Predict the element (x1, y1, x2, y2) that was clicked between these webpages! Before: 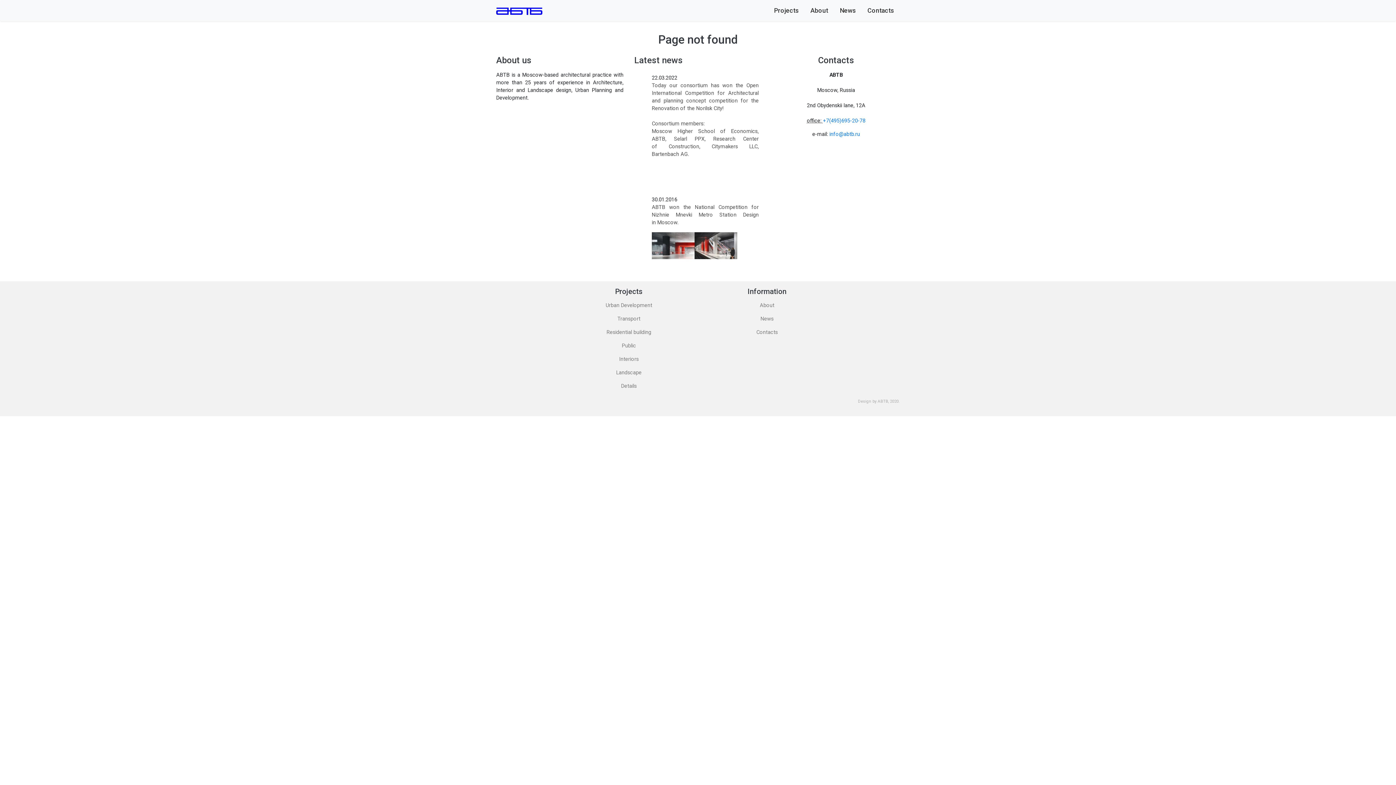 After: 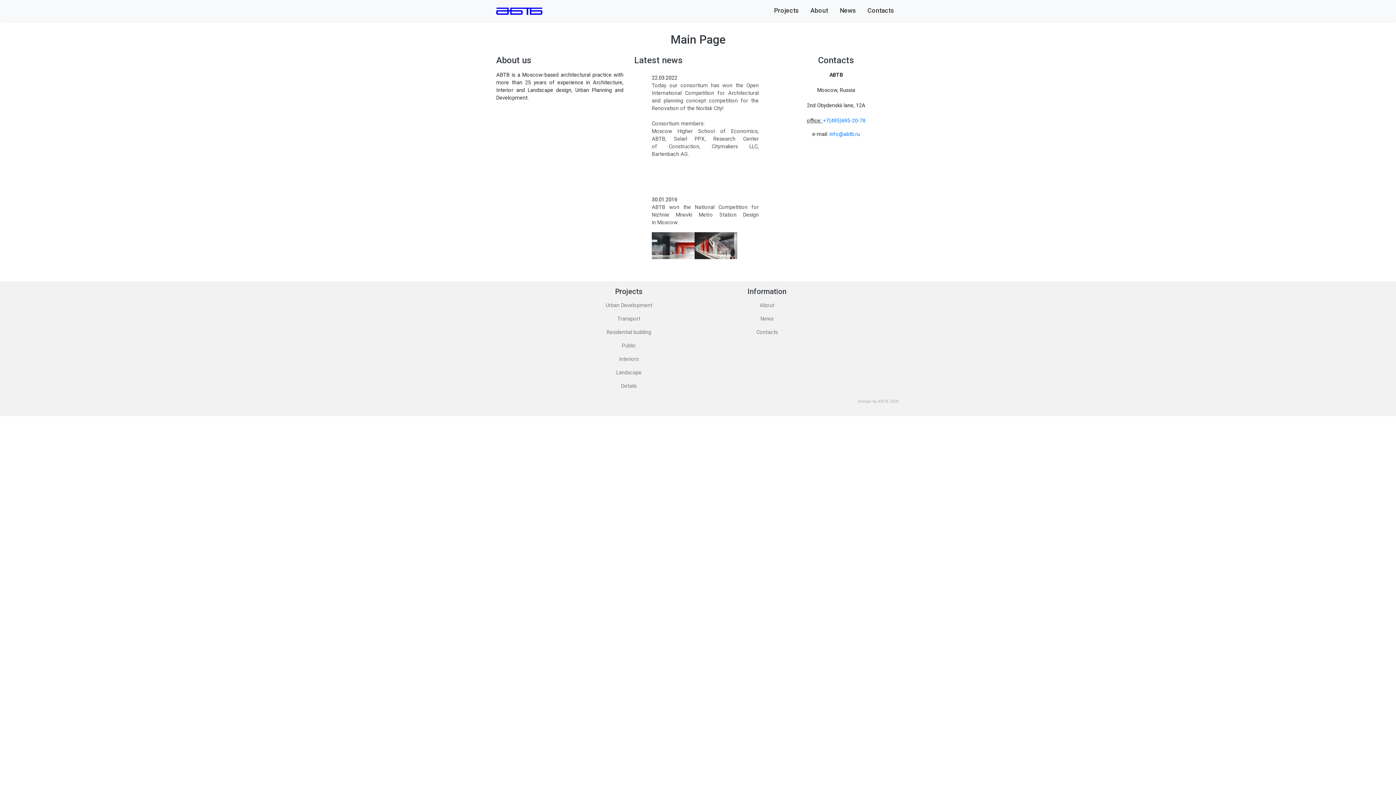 Action: bbox: (496, 3, 542, 17)